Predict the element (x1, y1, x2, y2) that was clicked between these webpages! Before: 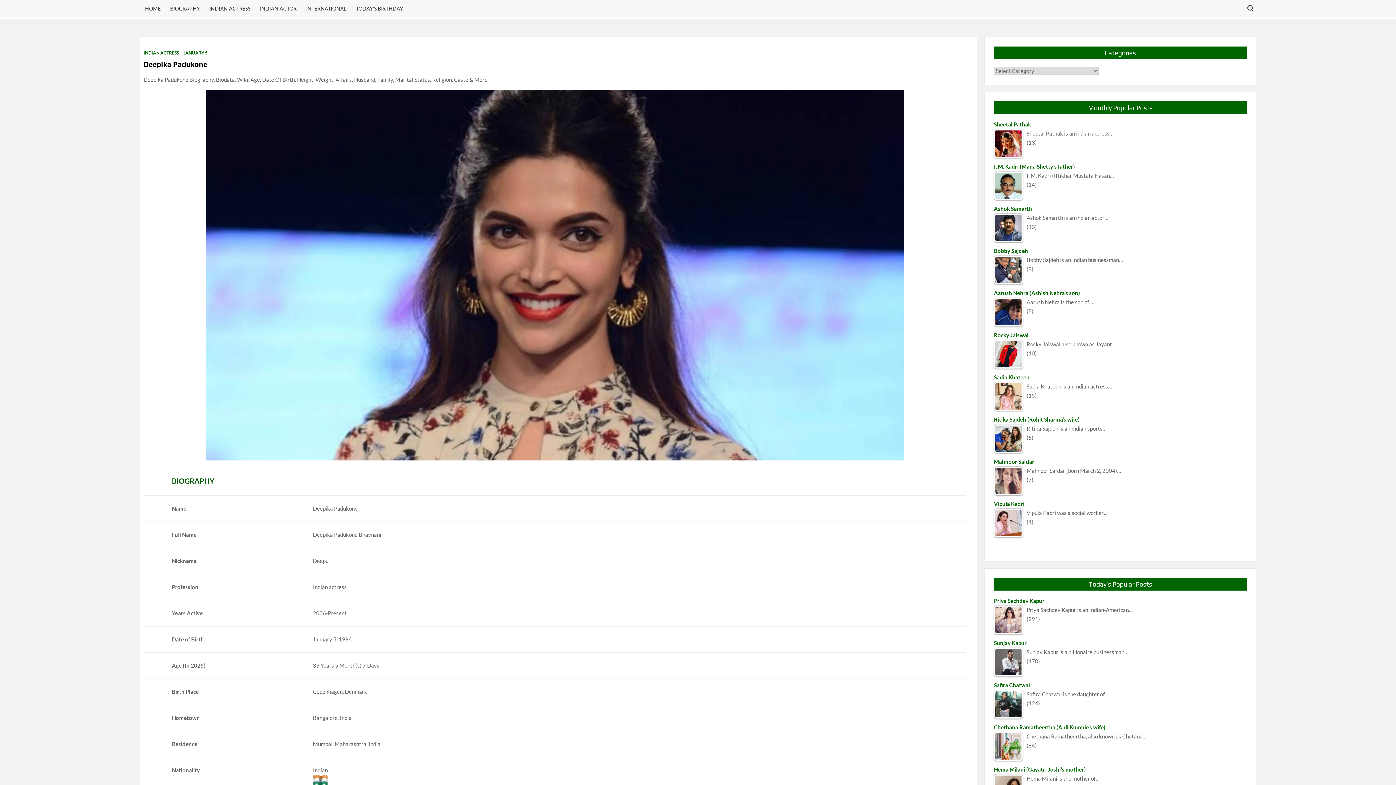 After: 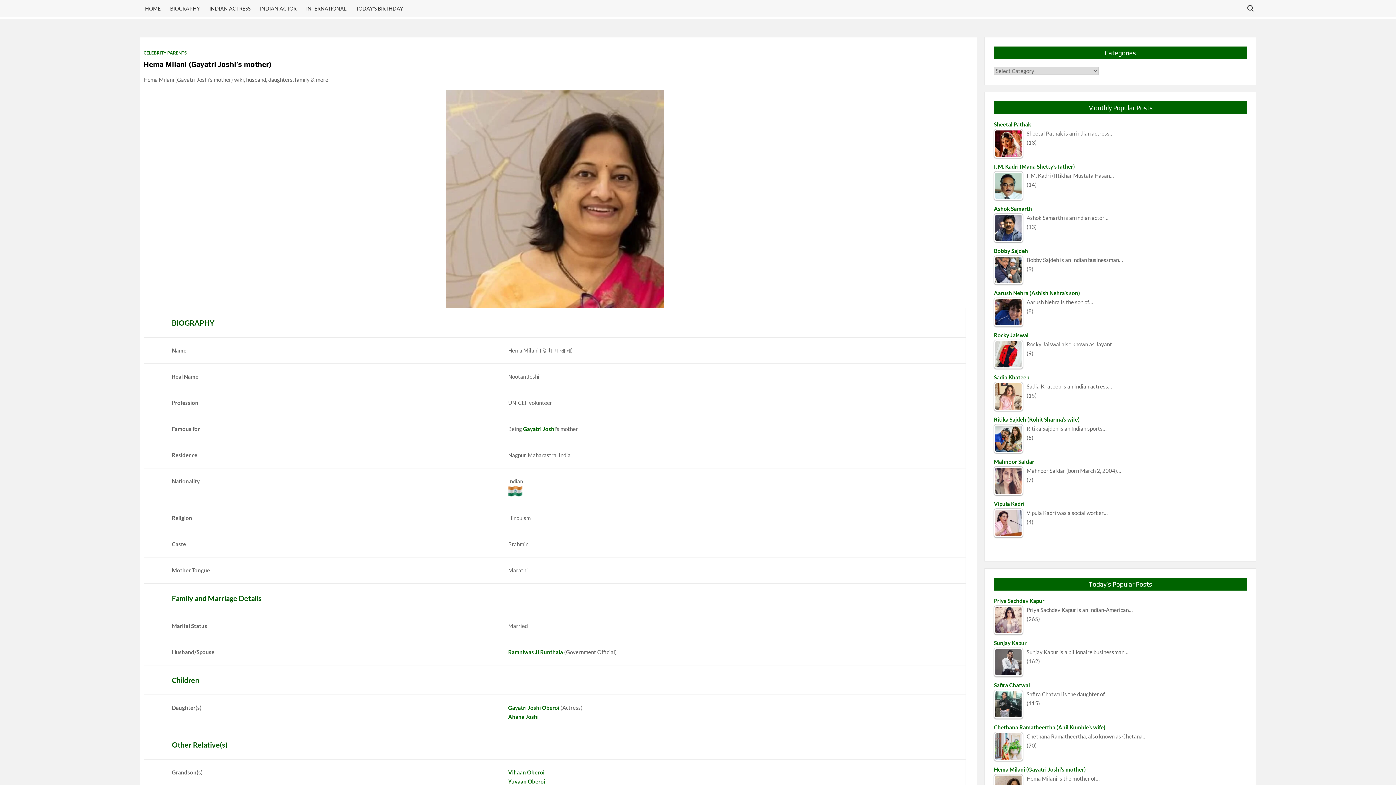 Action: bbox: (994, 766, 1247, 774) label: Hema Milani (Gayatri Joshi’s mother)